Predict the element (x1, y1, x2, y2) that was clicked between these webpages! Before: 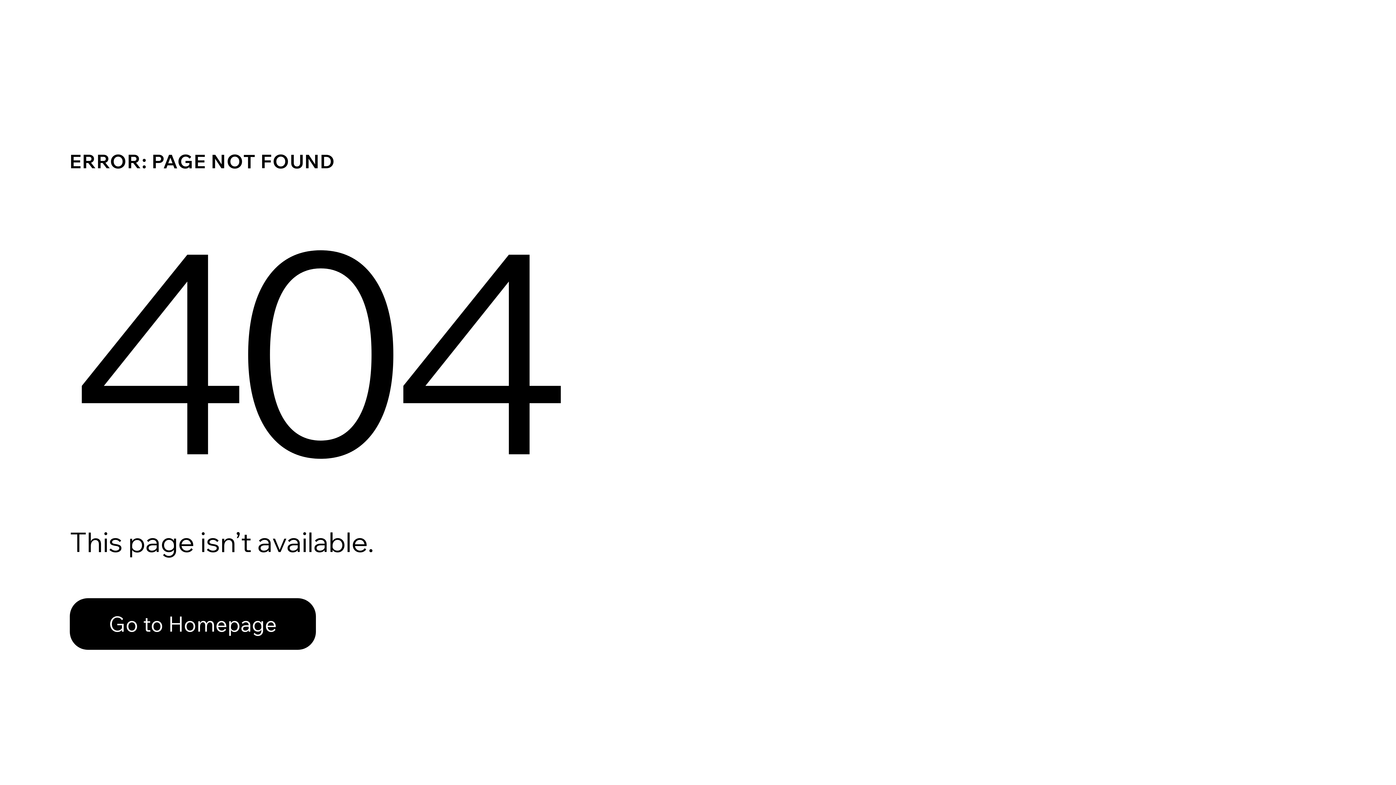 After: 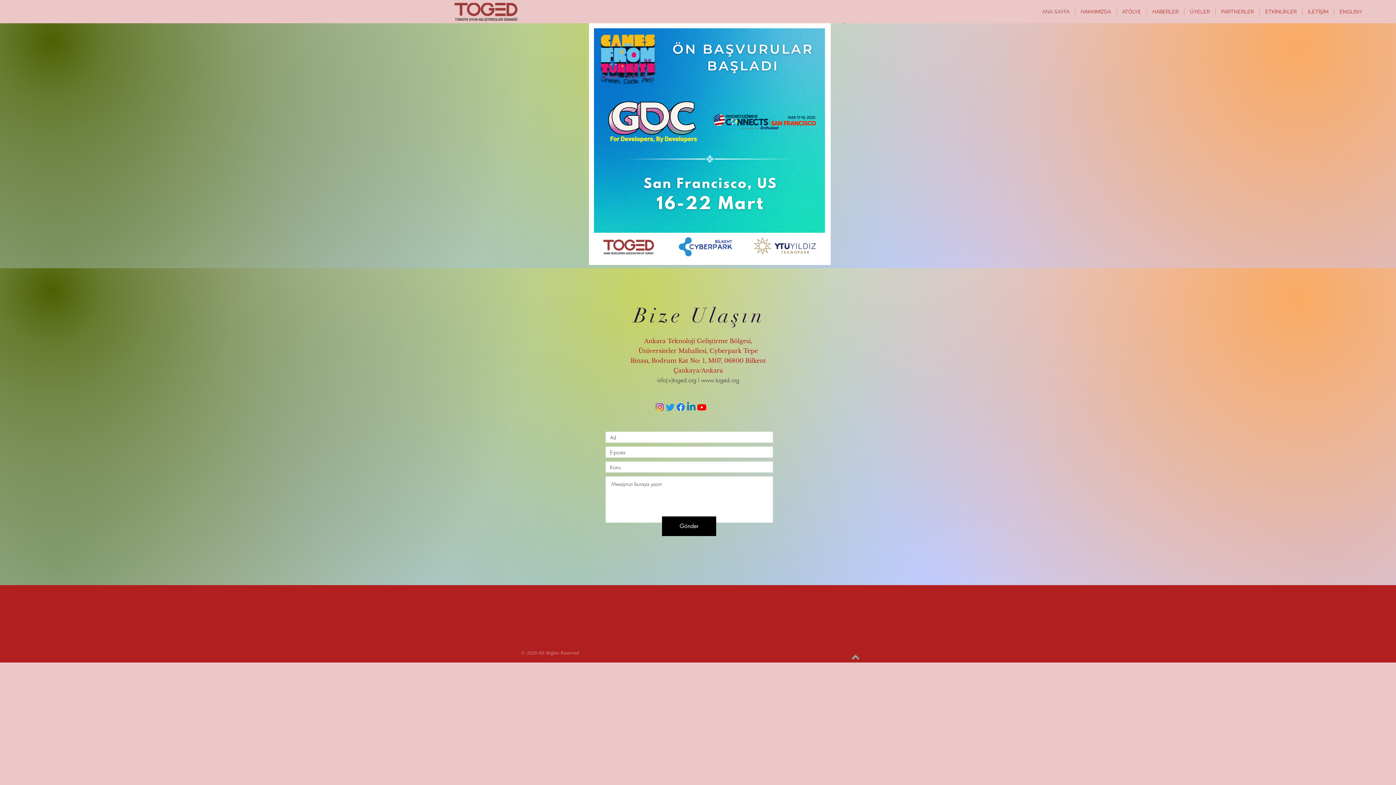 Action: bbox: (69, 598, 316, 650) label: Go to Homepage